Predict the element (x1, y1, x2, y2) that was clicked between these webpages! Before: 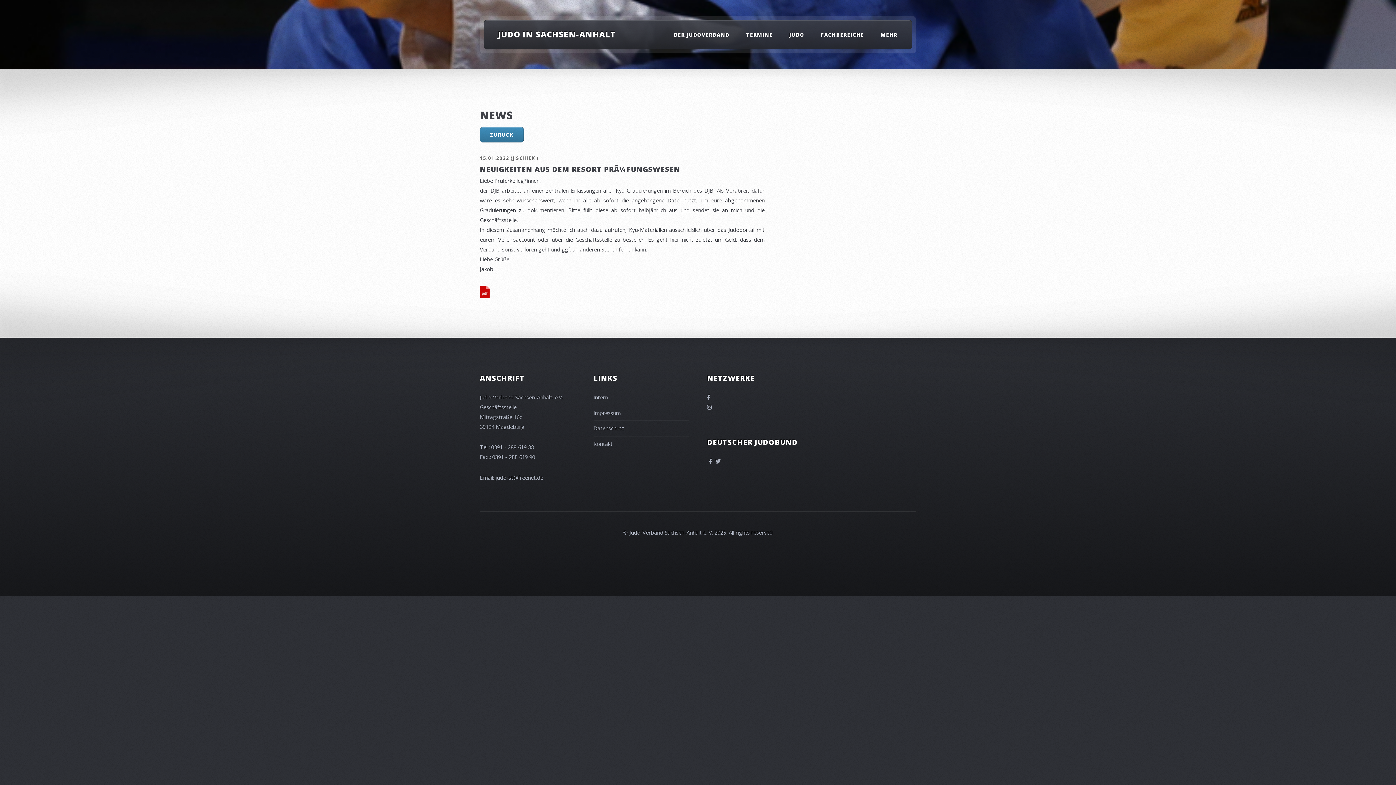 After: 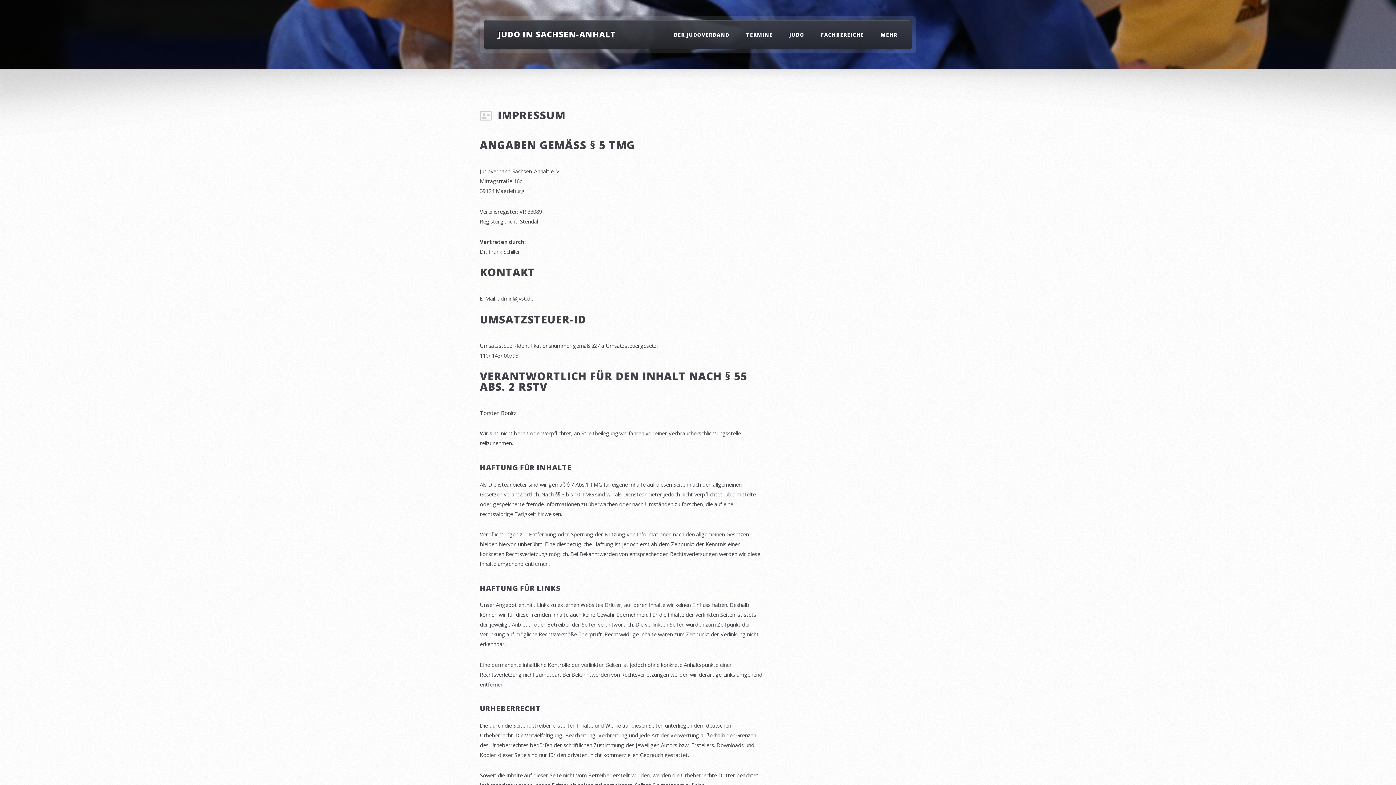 Action: label: Impressum bbox: (593, 409, 620, 416)